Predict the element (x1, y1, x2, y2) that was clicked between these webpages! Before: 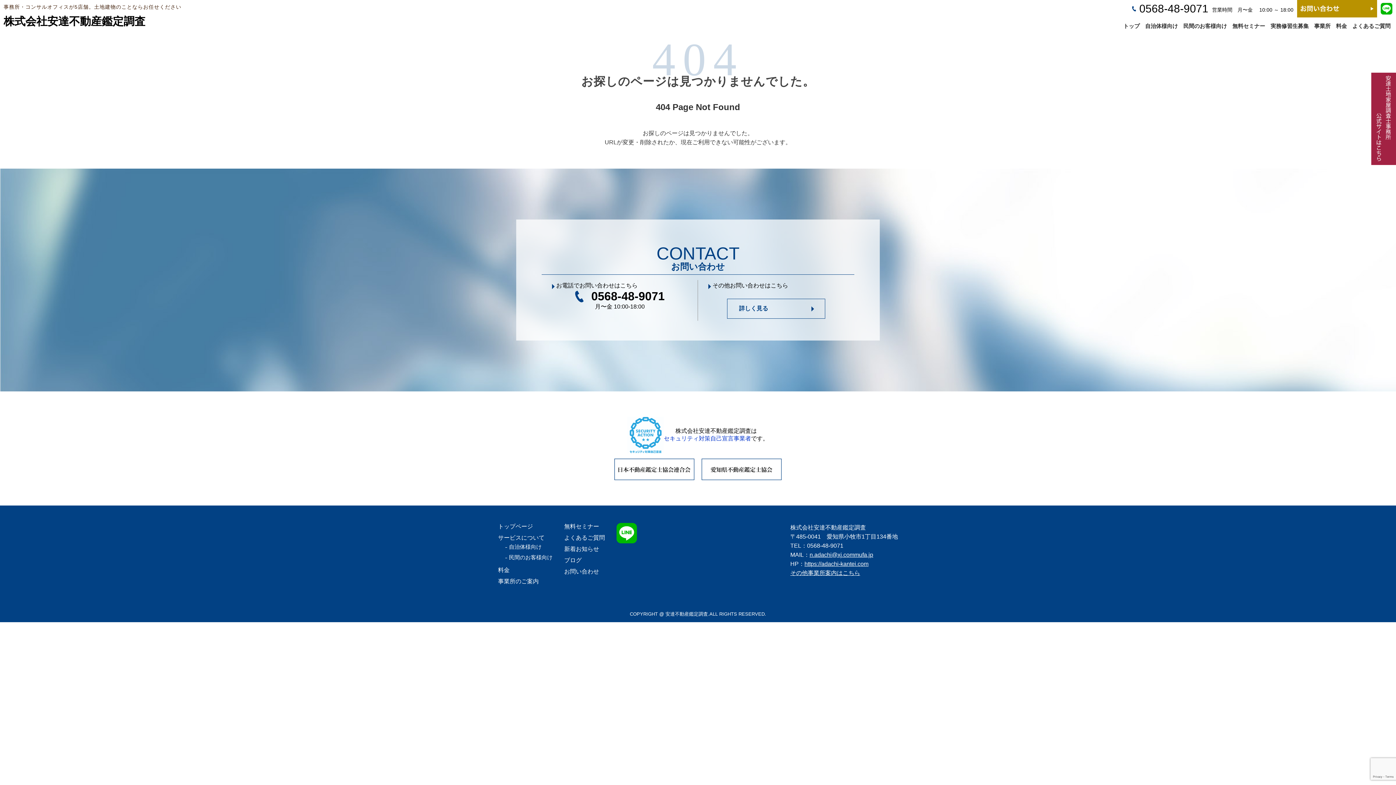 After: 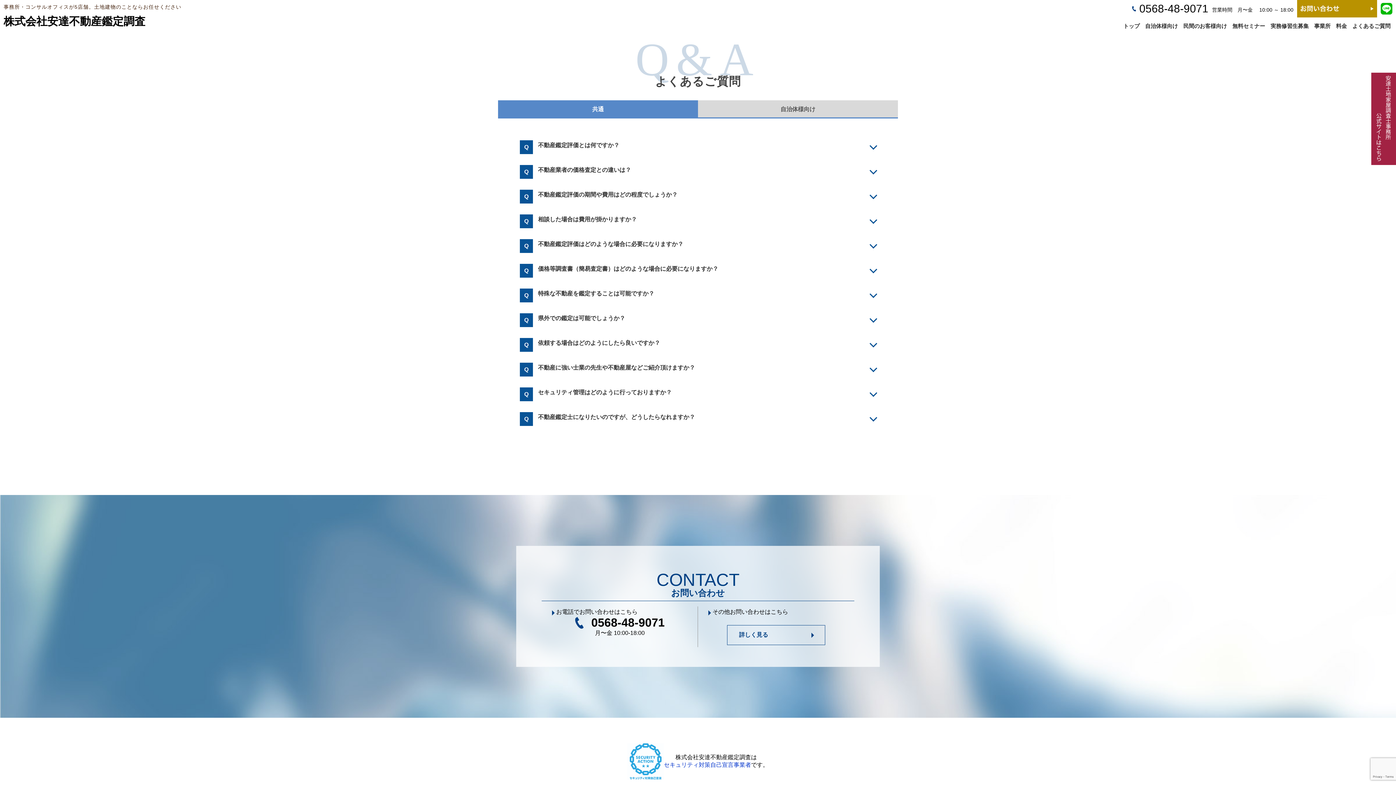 Action: label: よくあるご質問 bbox: (1352, 21, 1390, 30)